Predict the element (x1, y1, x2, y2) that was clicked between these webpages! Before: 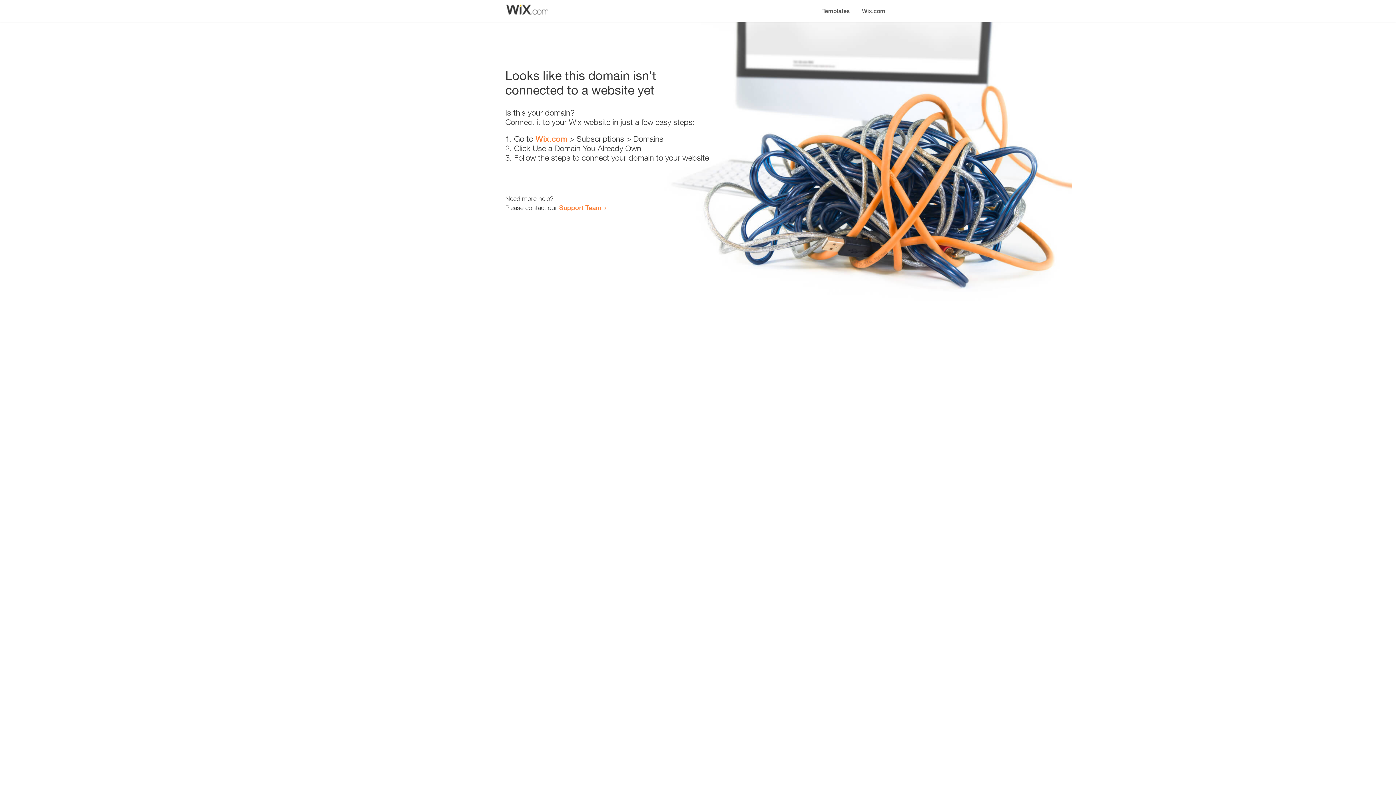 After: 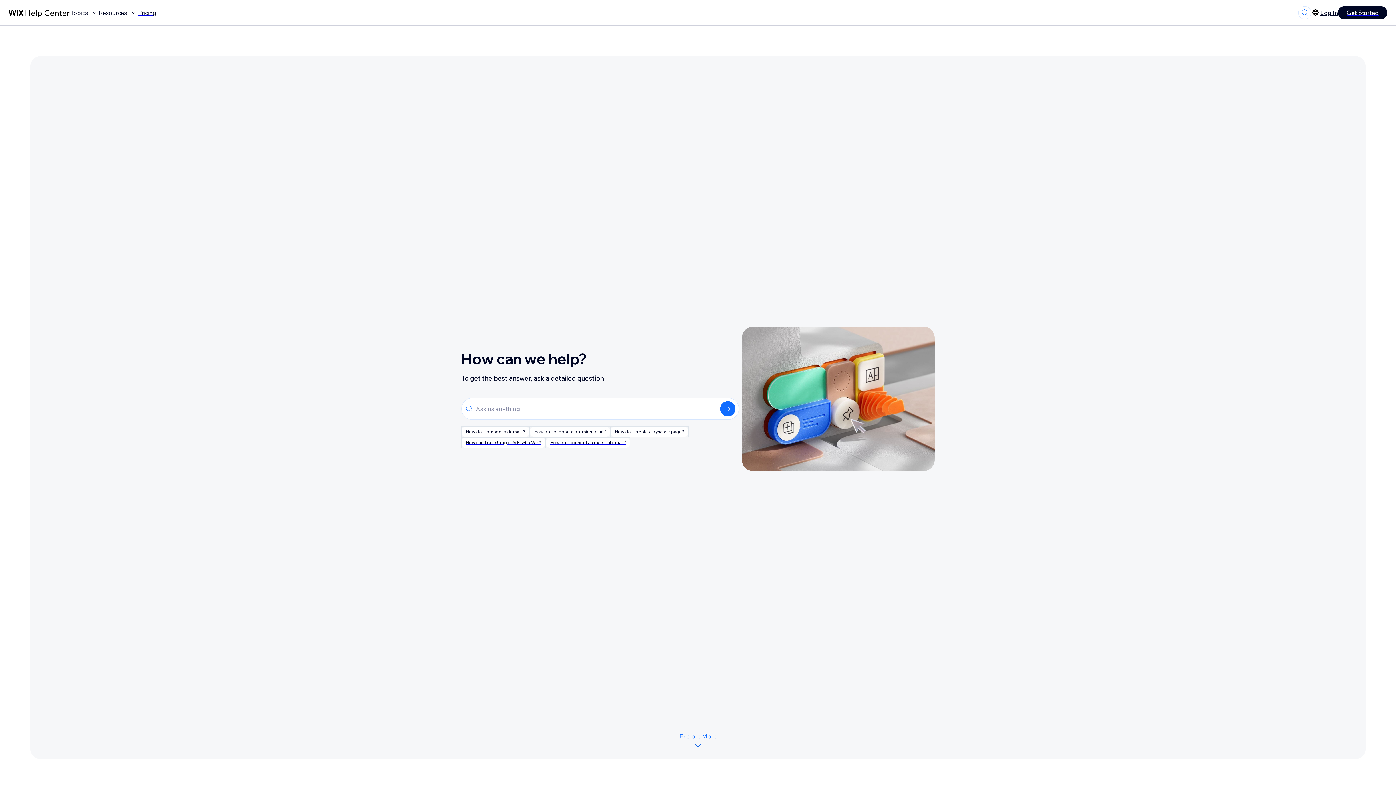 Action: bbox: (559, 203, 601, 211) label: Support Team